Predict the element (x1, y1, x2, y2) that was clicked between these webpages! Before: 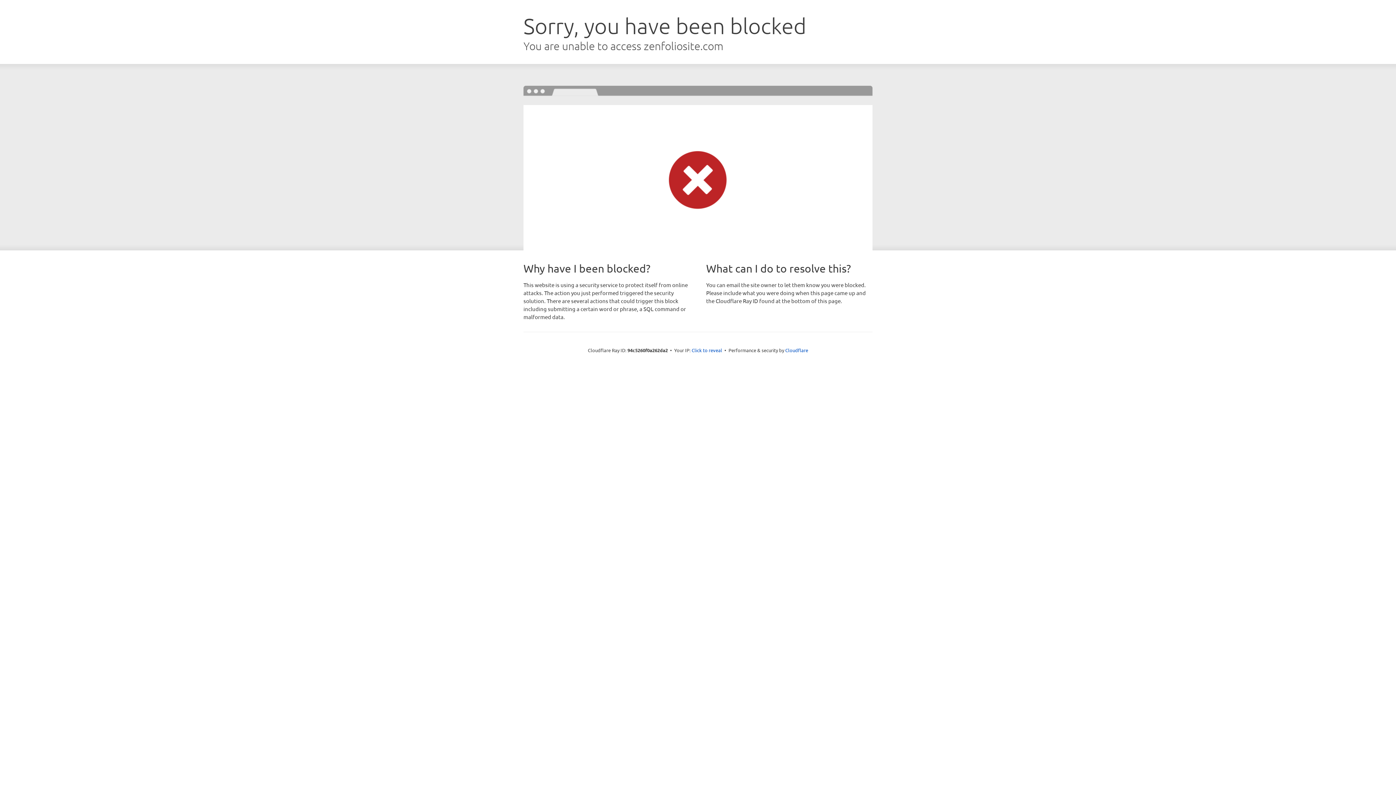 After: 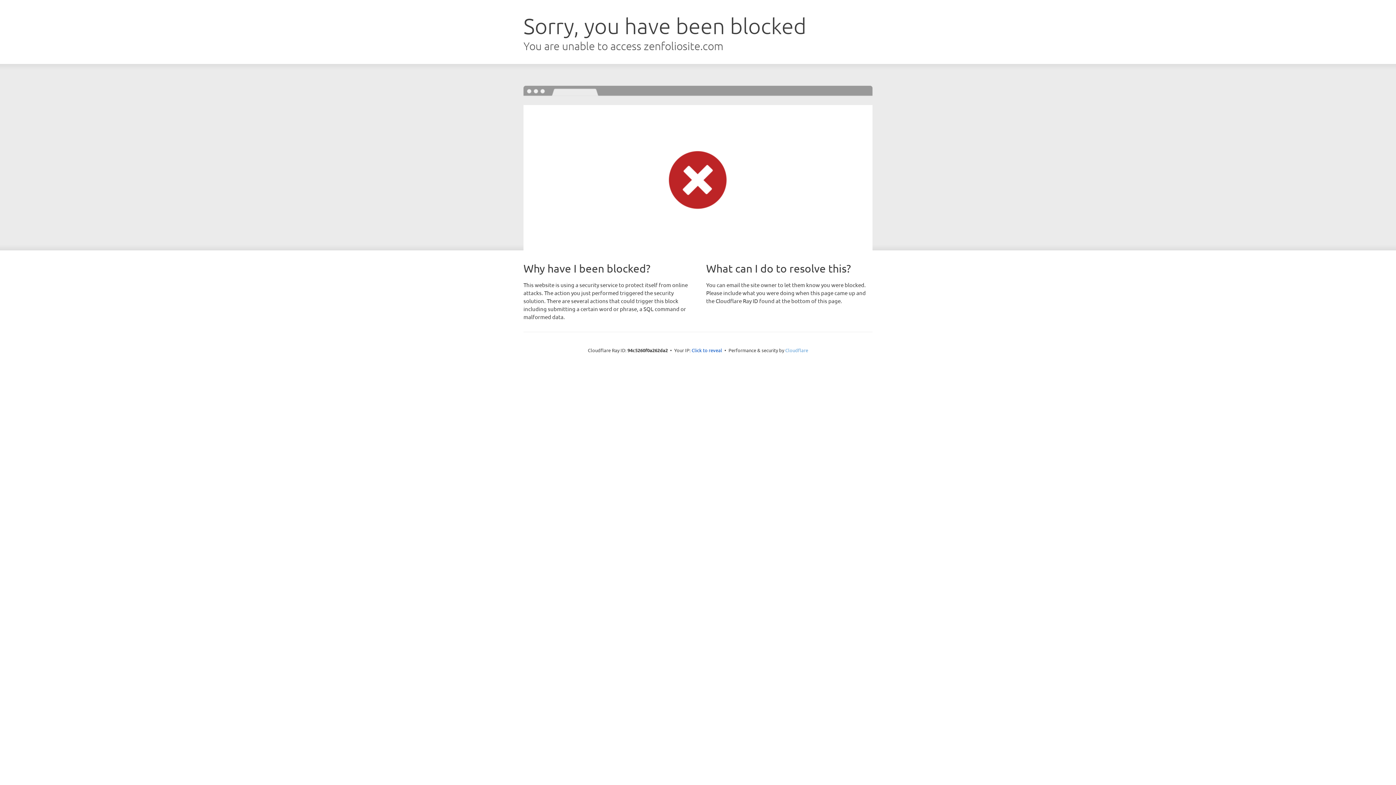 Action: bbox: (785, 347, 808, 353) label: Cloudflare